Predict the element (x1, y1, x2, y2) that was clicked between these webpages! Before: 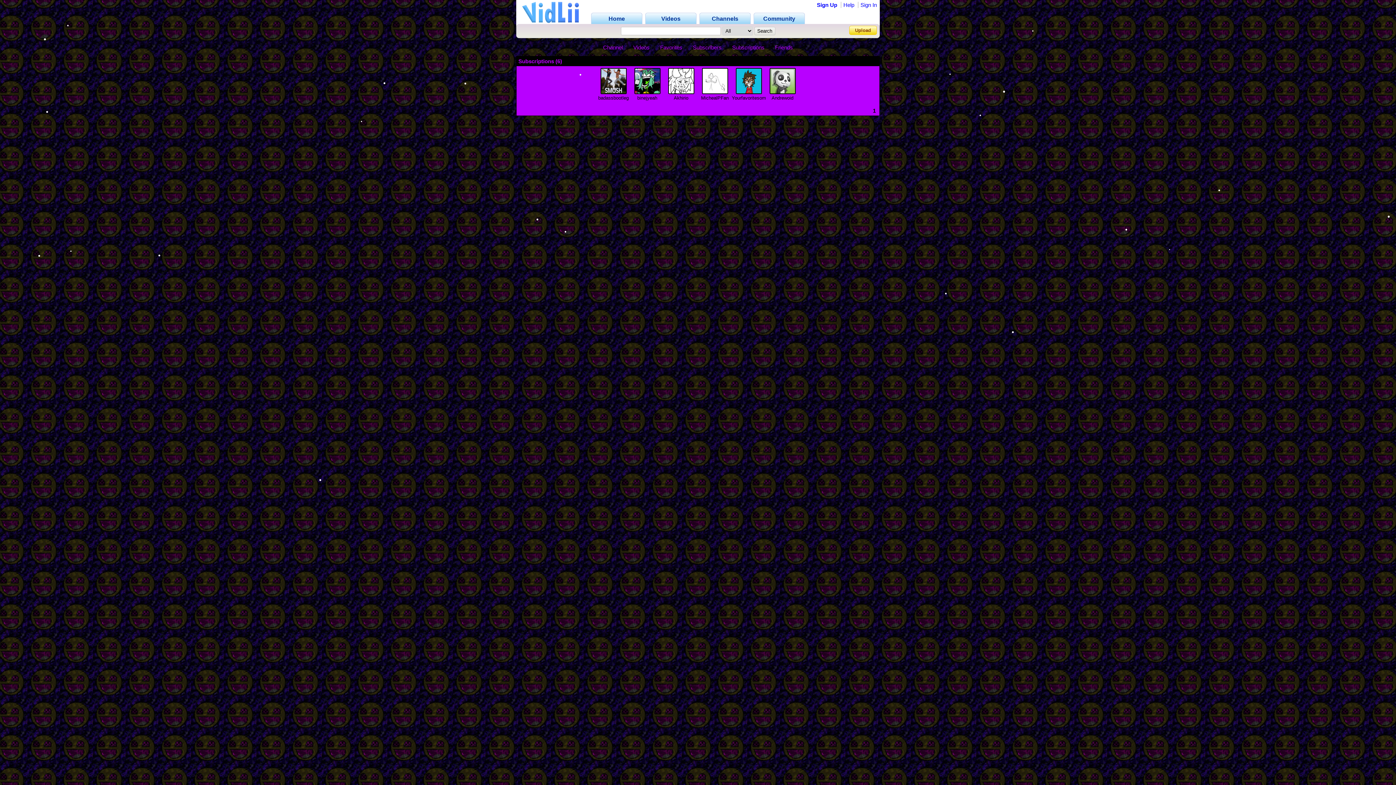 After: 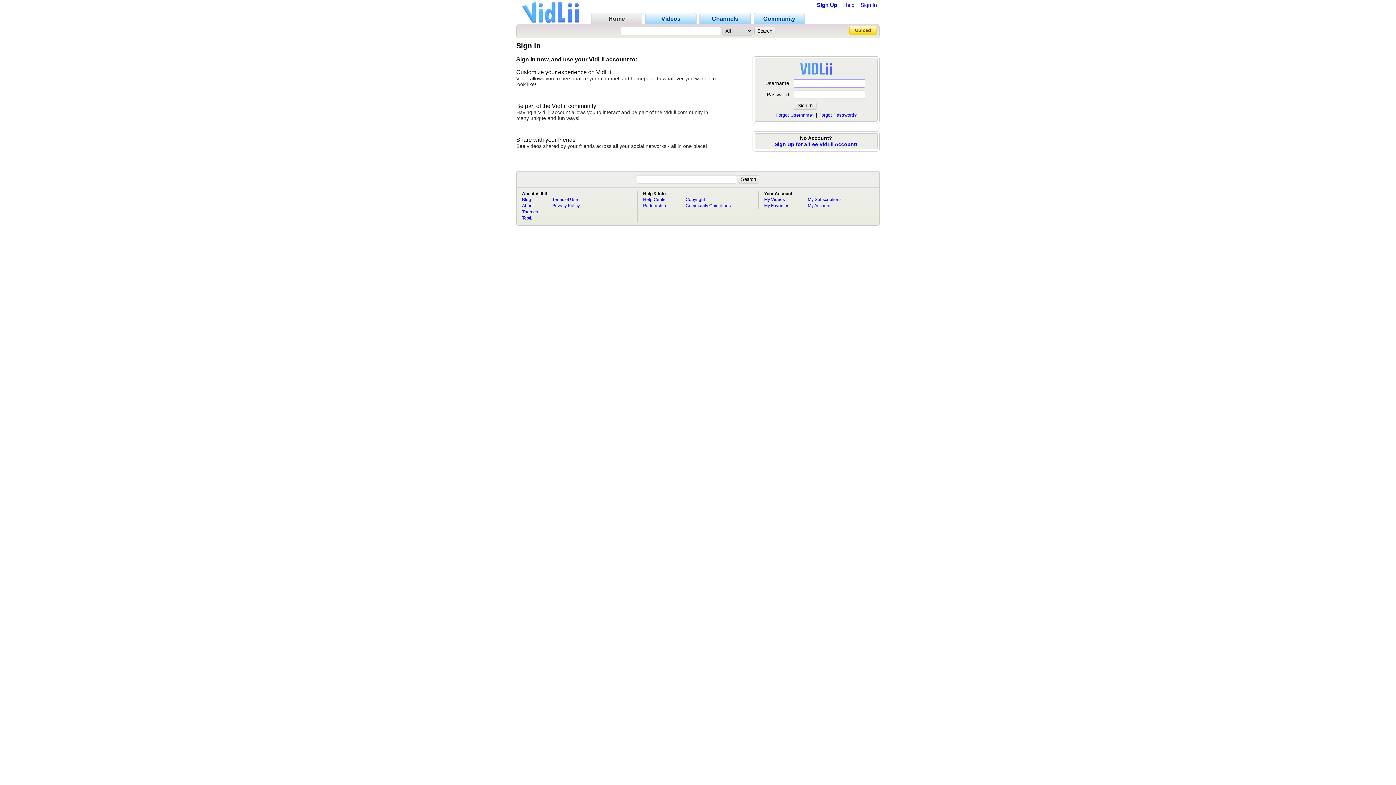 Action: bbox: (858, 1, 877, 8) label: Sign In